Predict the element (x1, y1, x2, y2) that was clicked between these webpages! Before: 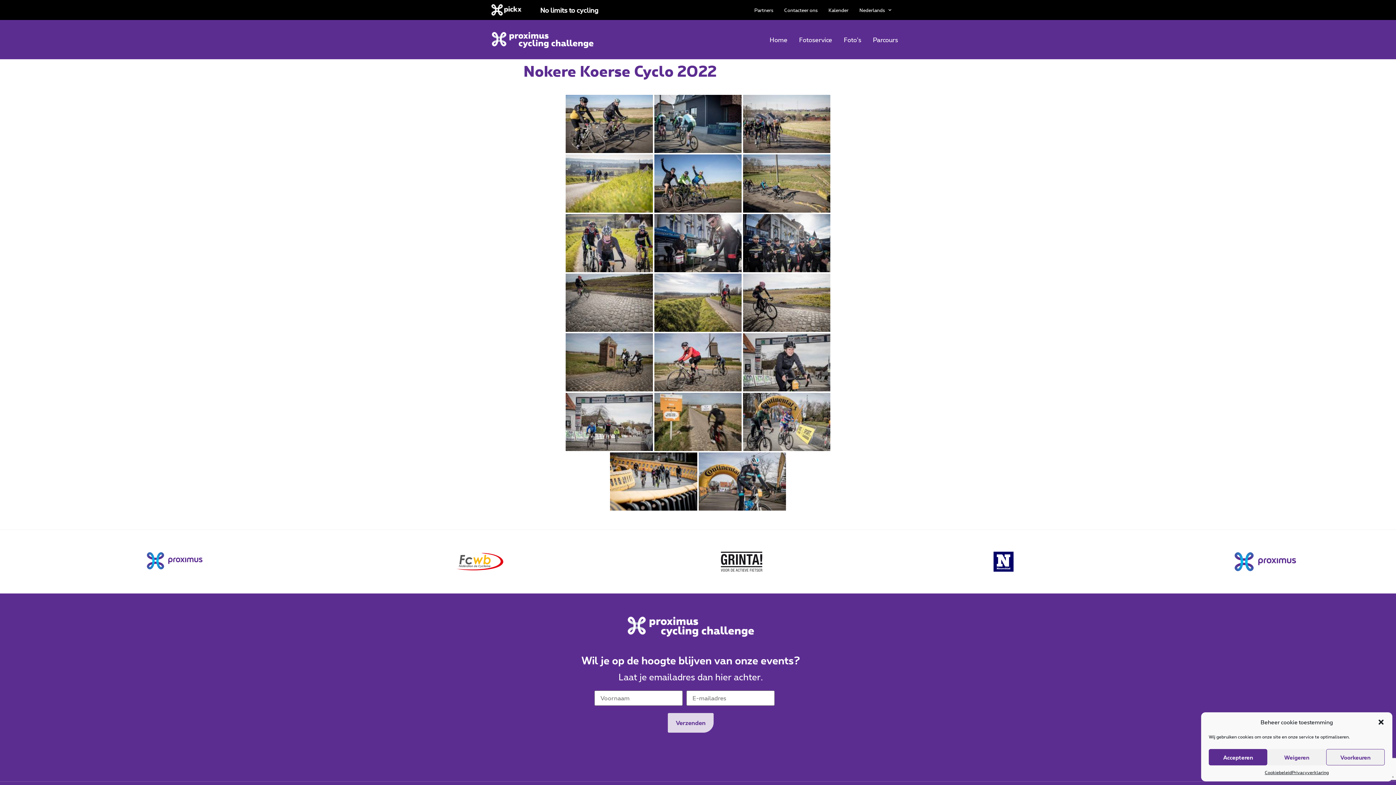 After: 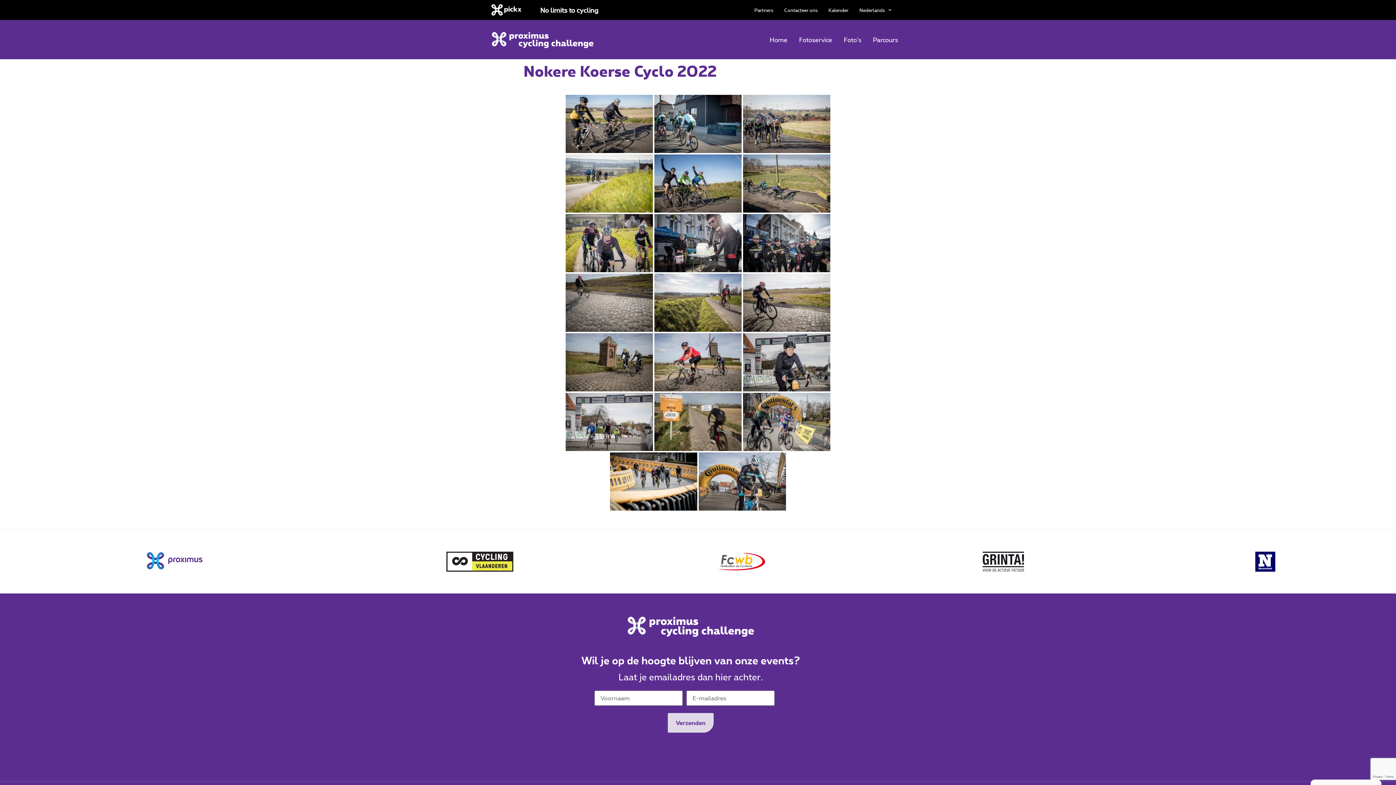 Action: bbox: (1377, 718, 1385, 726) label: Dialoogvenster sluiten